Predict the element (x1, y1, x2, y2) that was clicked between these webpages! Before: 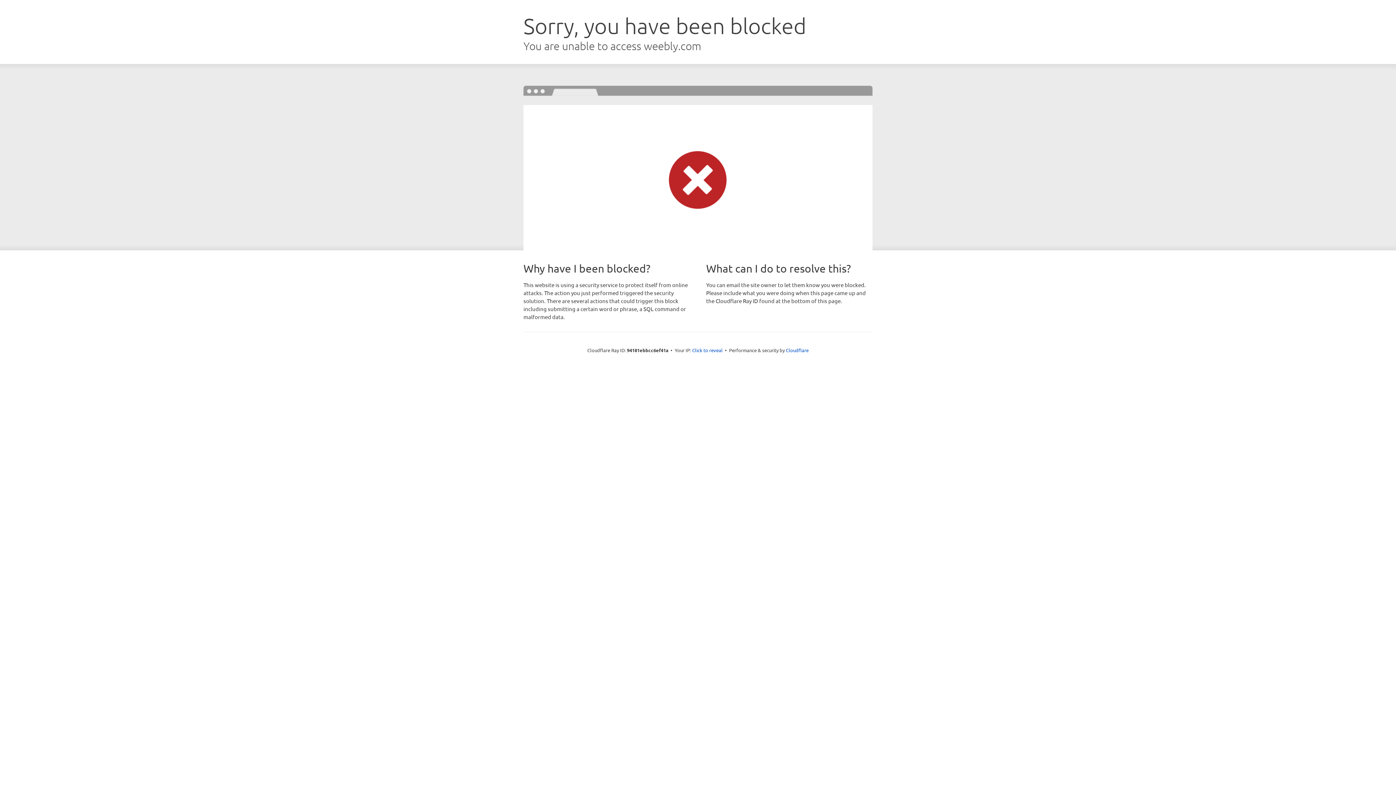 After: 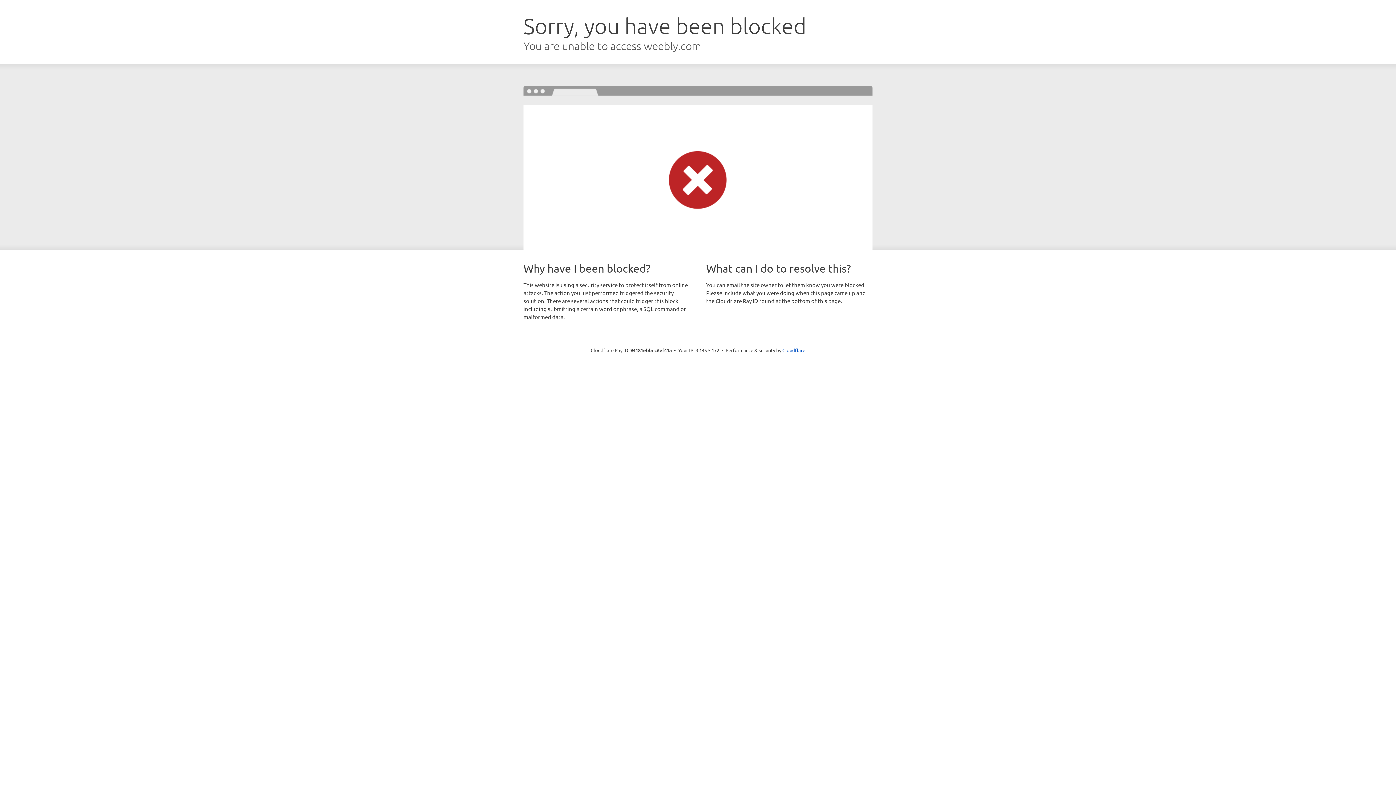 Action: bbox: (692, 346, 722, 353) label: Click to reveal